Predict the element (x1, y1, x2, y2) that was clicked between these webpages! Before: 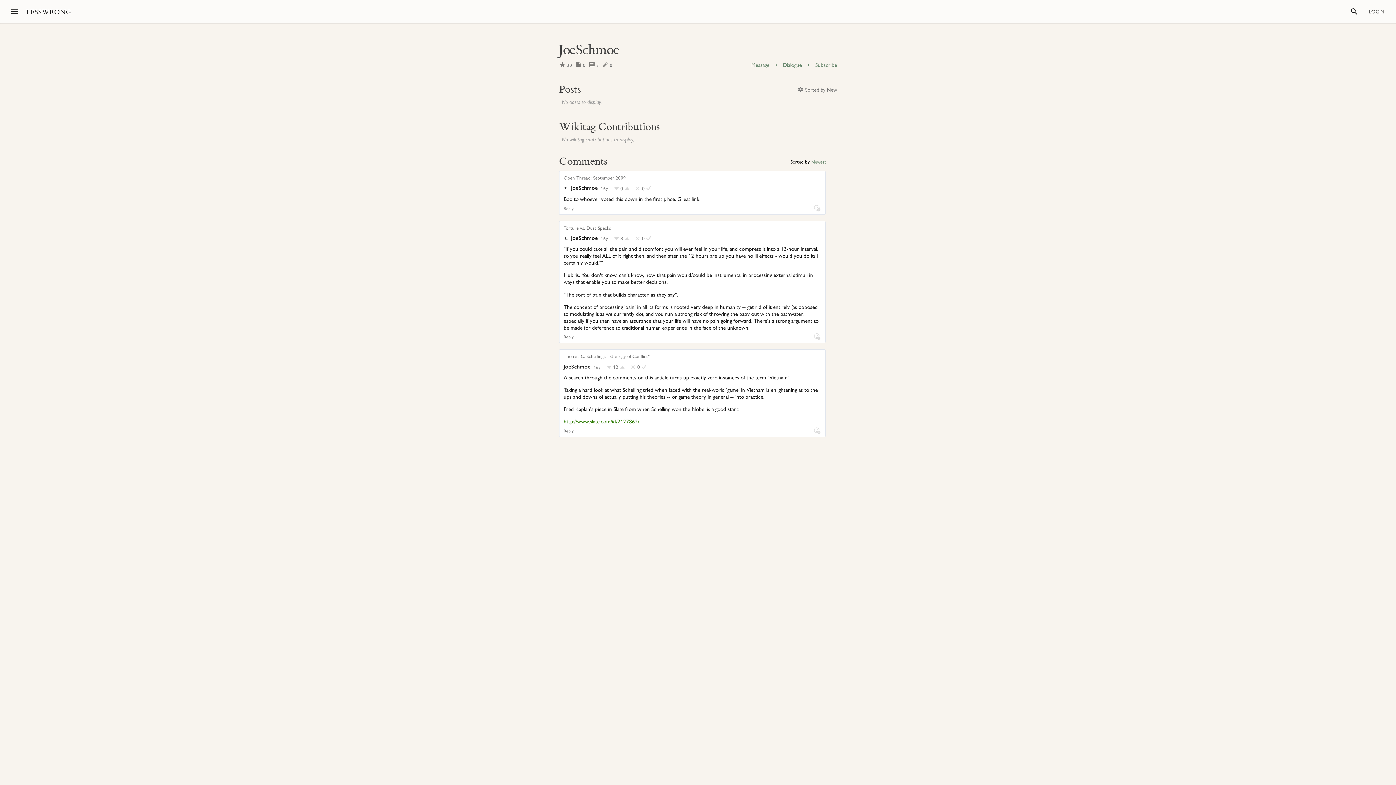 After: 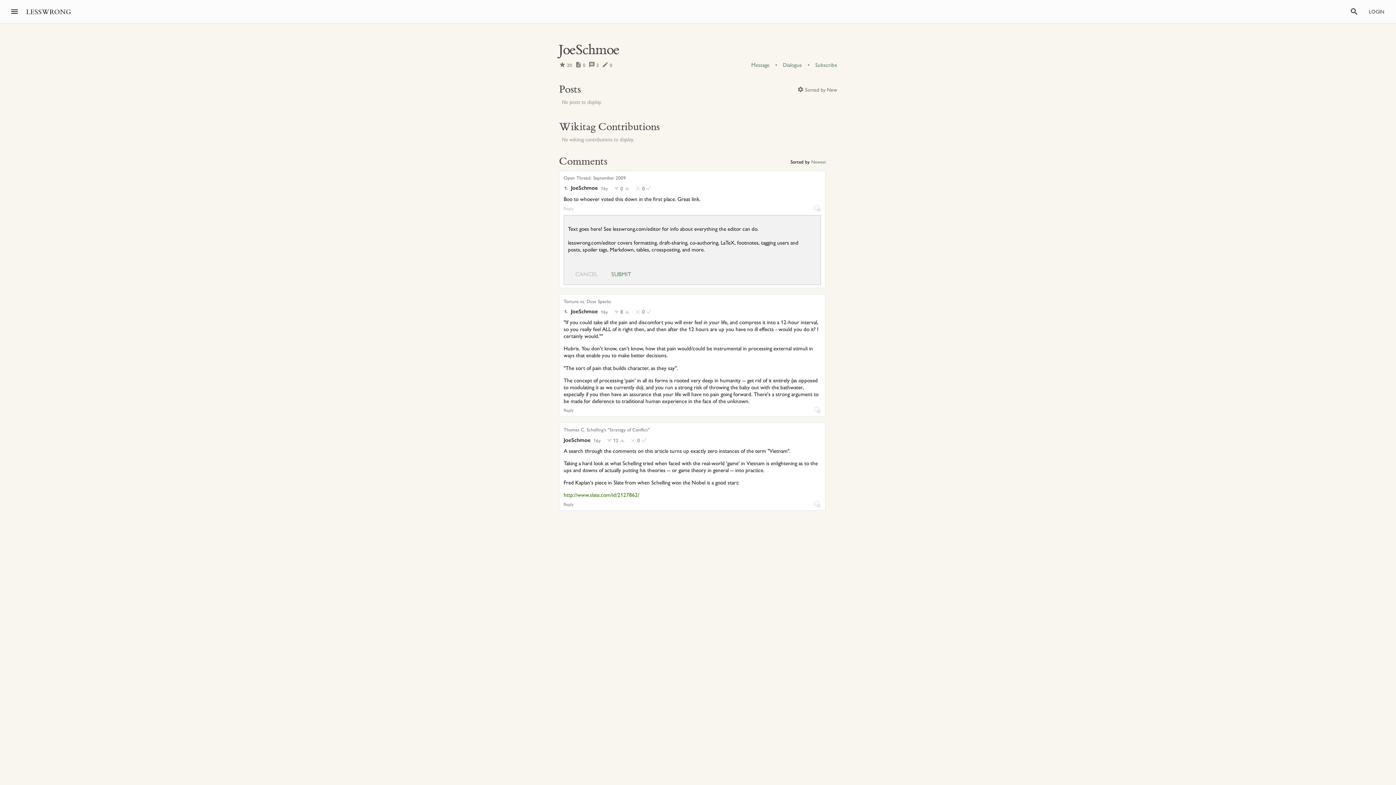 Action: bbox: (563, 204, 573, 211) label: Reply